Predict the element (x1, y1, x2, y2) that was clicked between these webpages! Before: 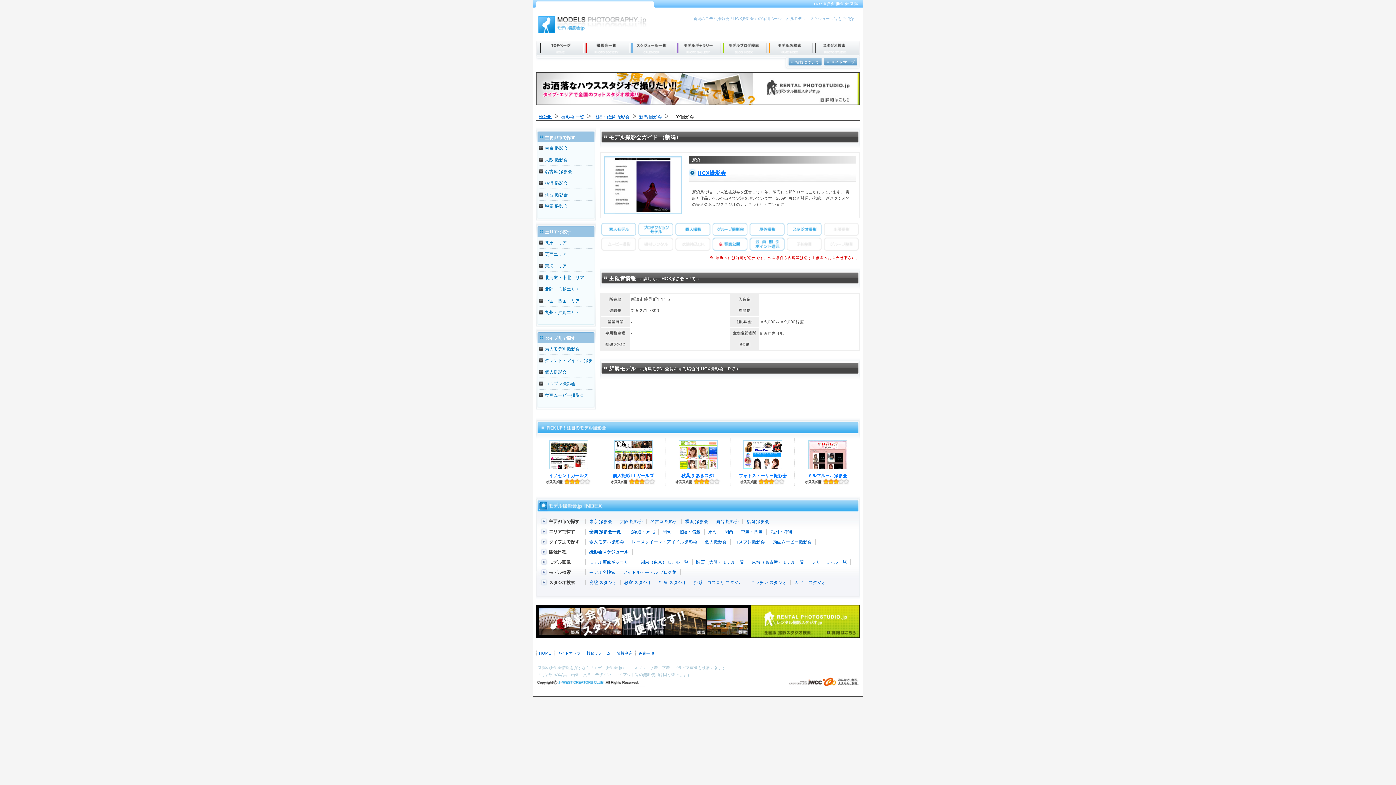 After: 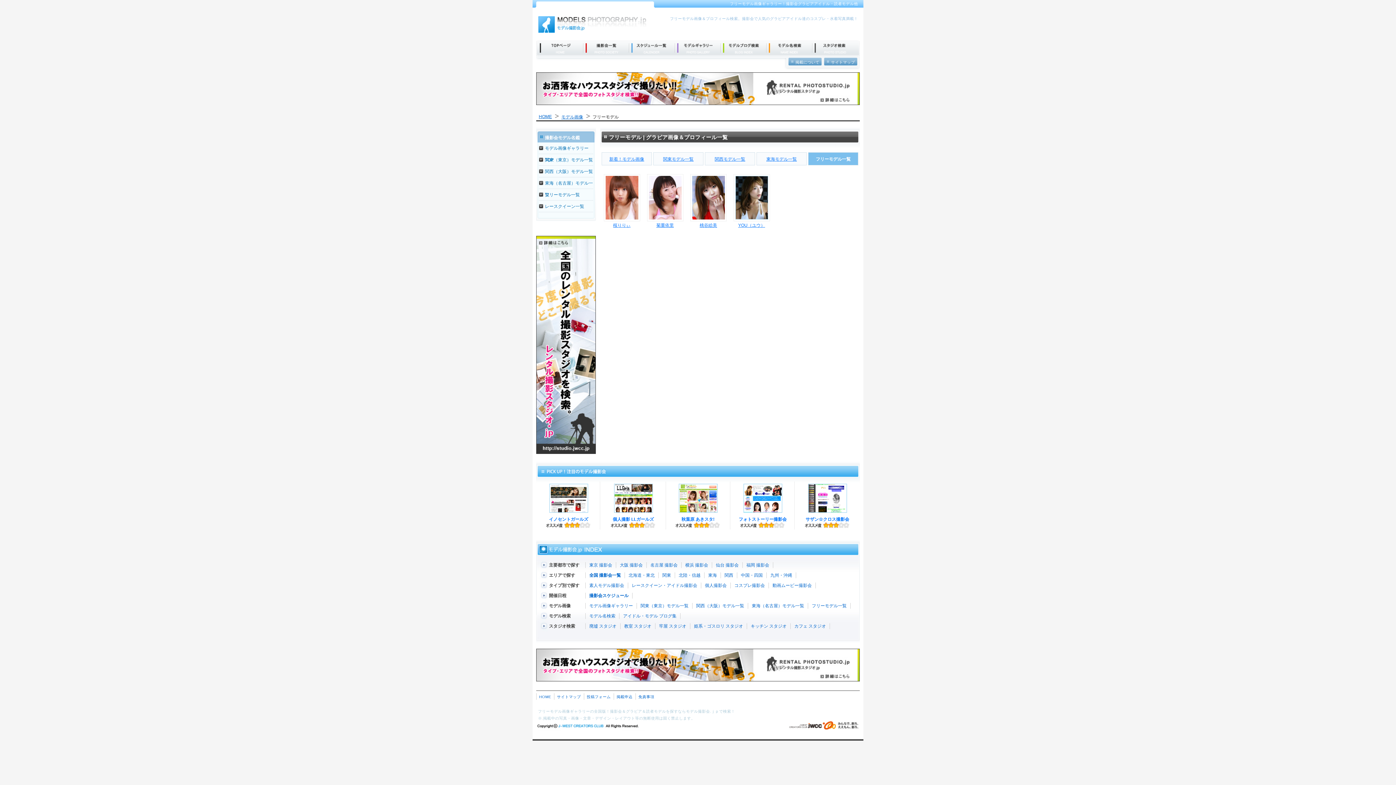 Action: label: フリーモデル一覧 bbox: (812, 560, 846, 565)